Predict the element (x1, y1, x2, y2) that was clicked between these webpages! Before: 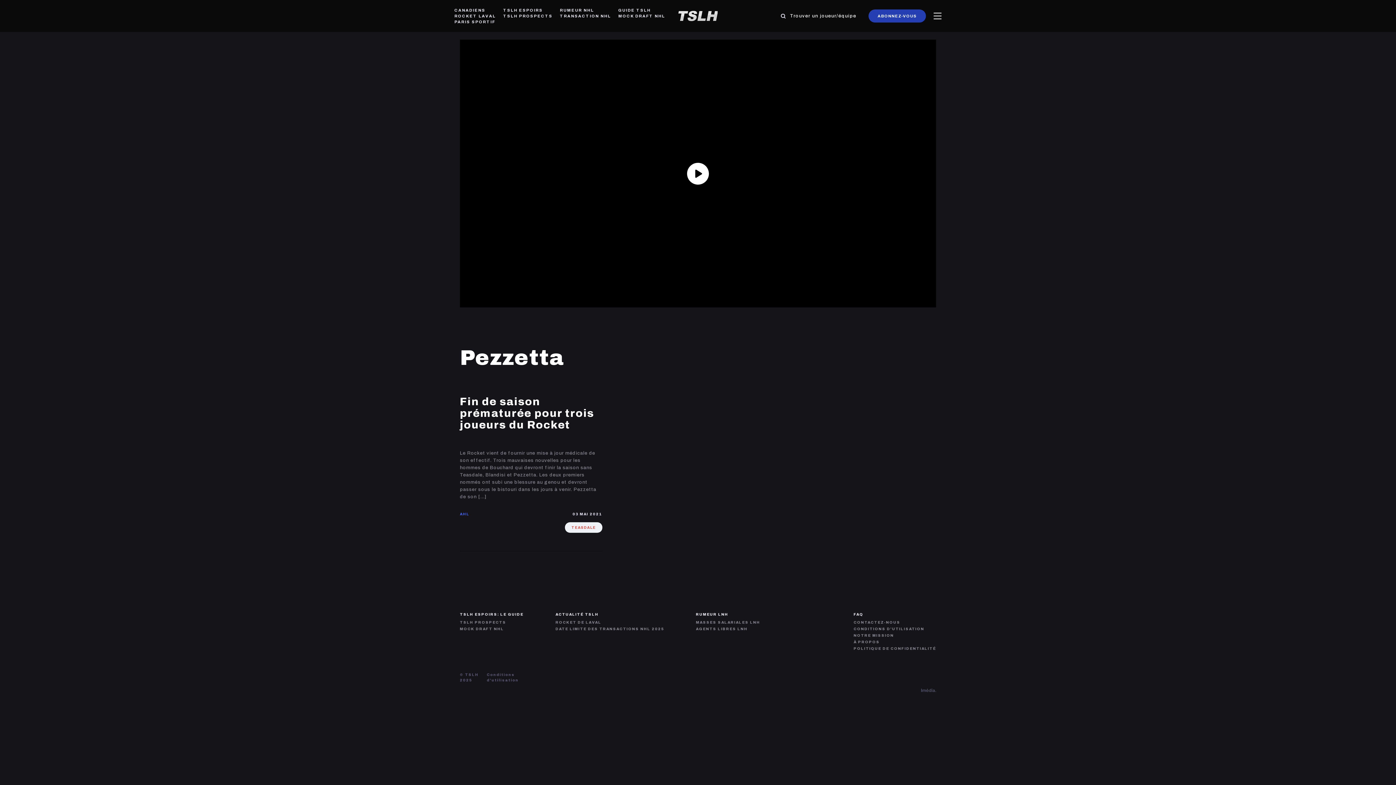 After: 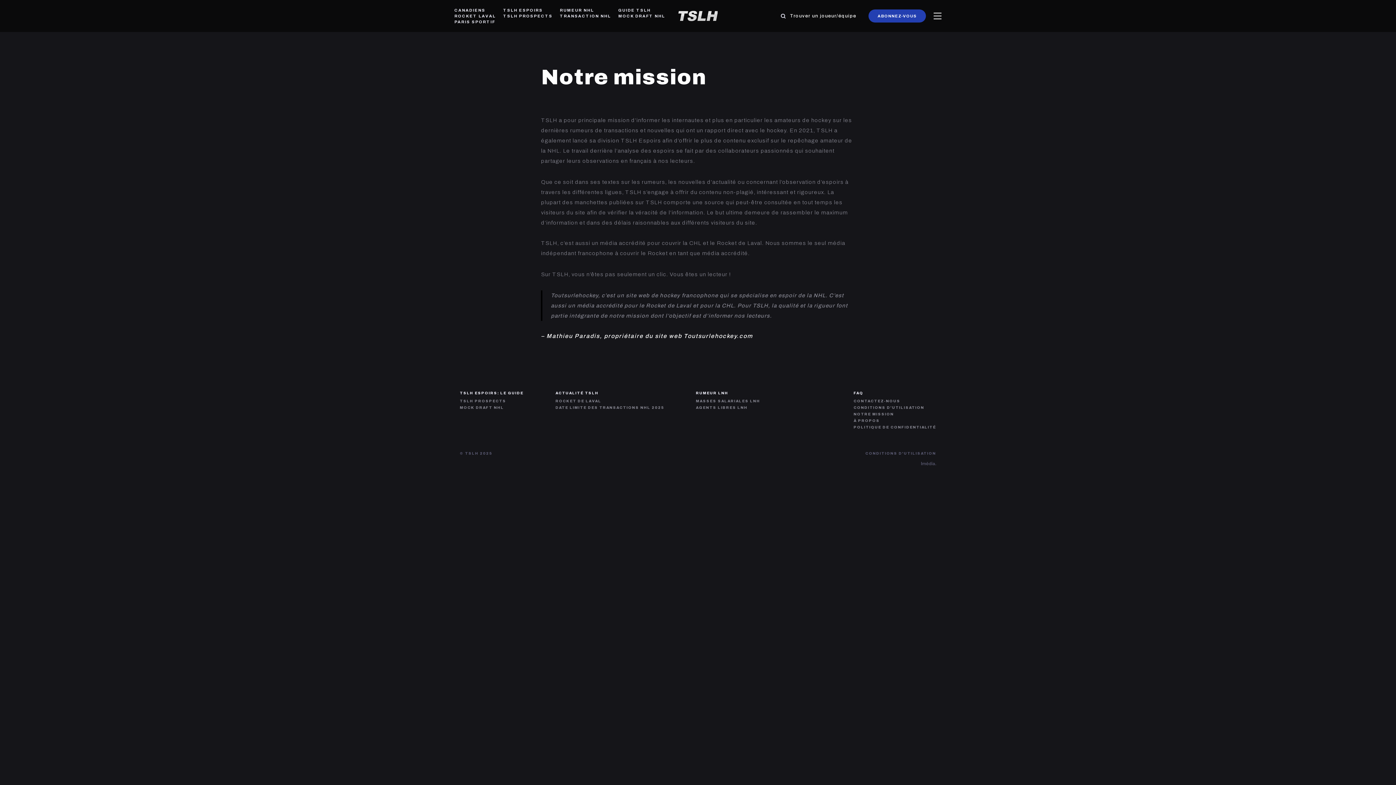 Action: bbox: (853, 640, 880, 644) label: À PROPOS